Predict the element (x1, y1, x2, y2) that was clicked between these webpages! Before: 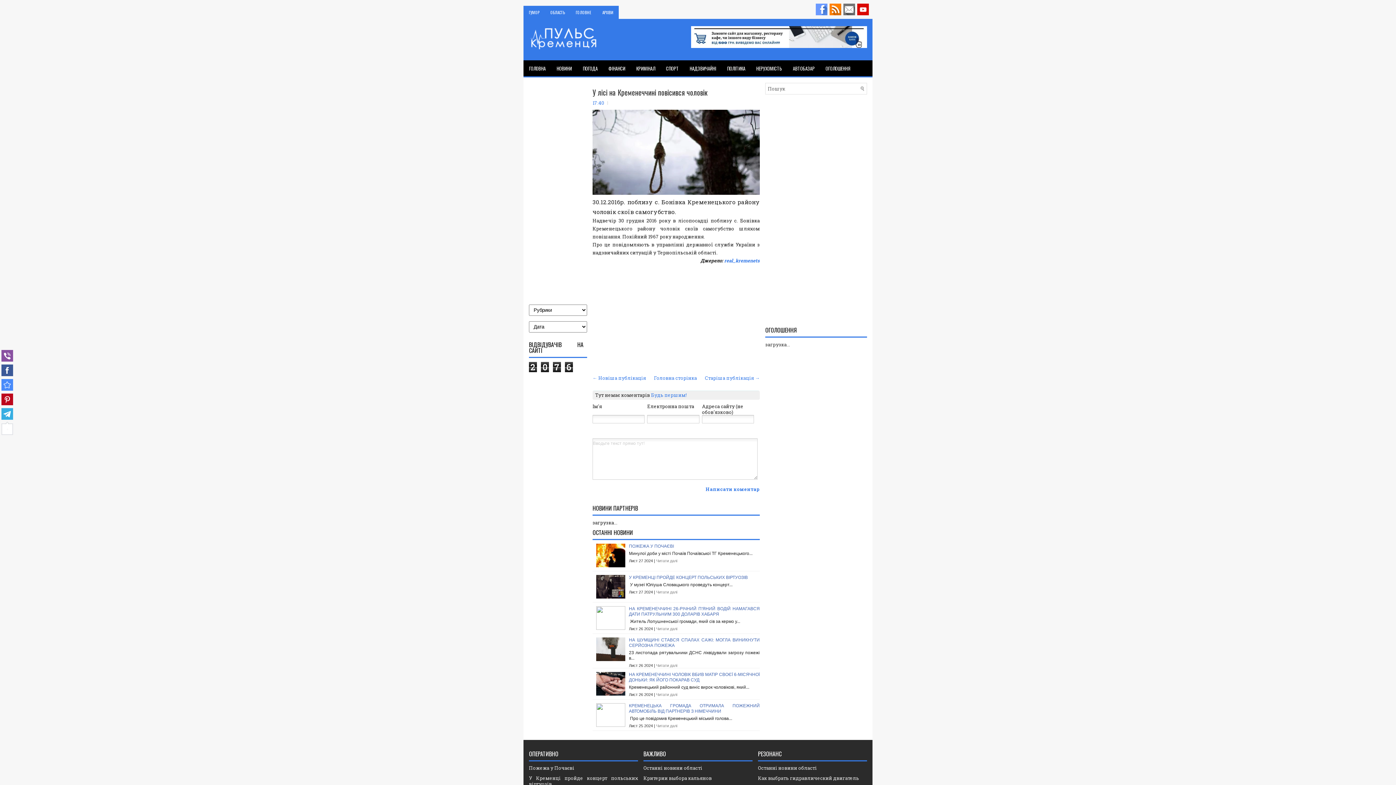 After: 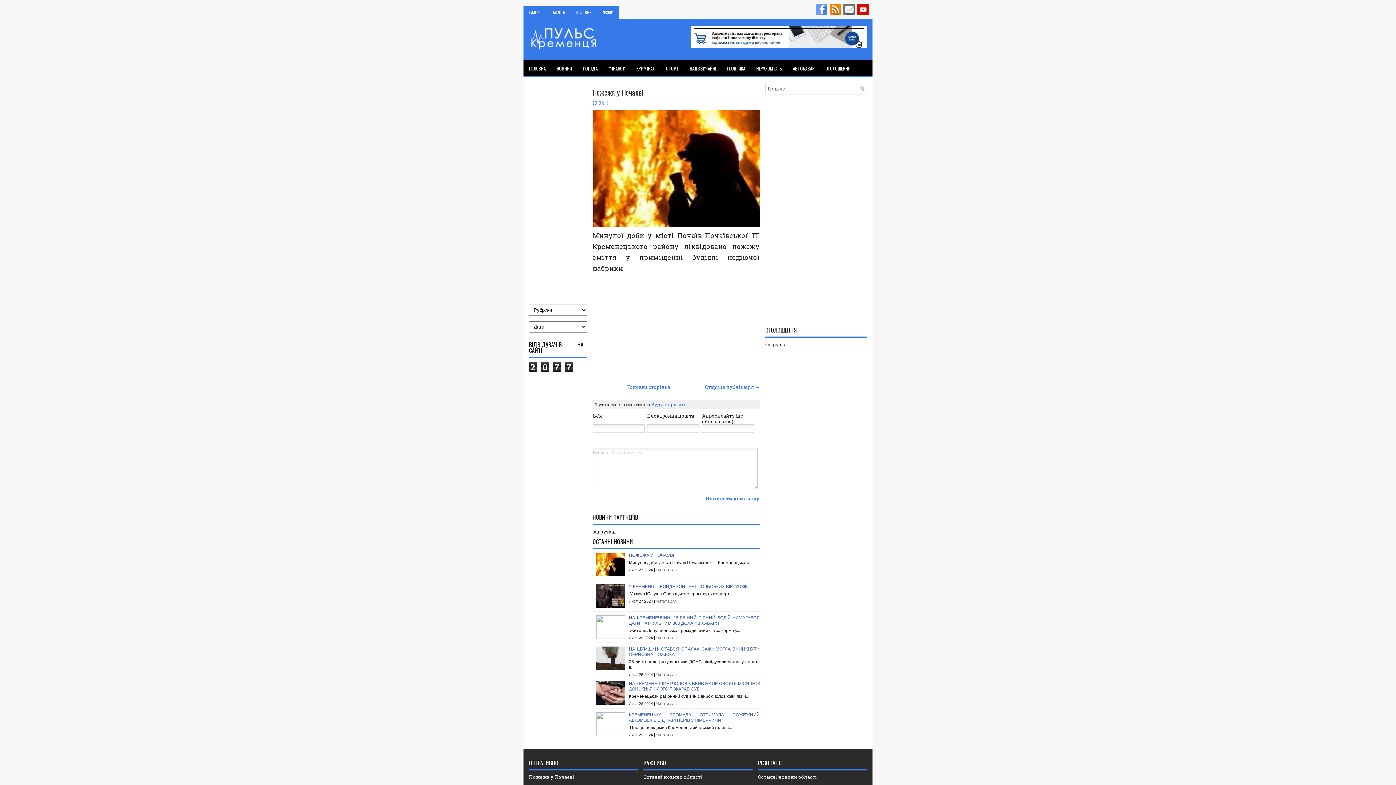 Action: bbox: (629, 543, 674, 549) label: ПОЖЕЖА У ПОЧАЄВІ